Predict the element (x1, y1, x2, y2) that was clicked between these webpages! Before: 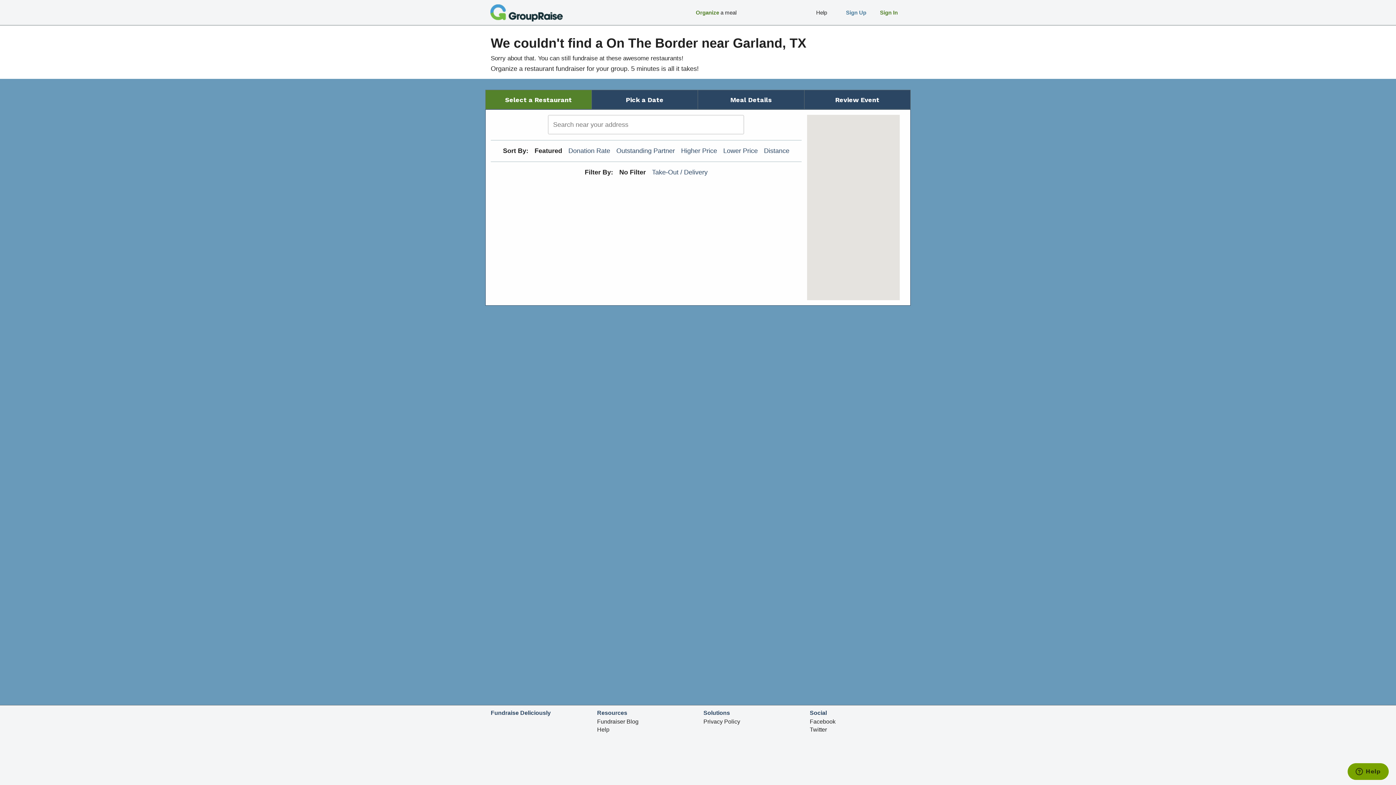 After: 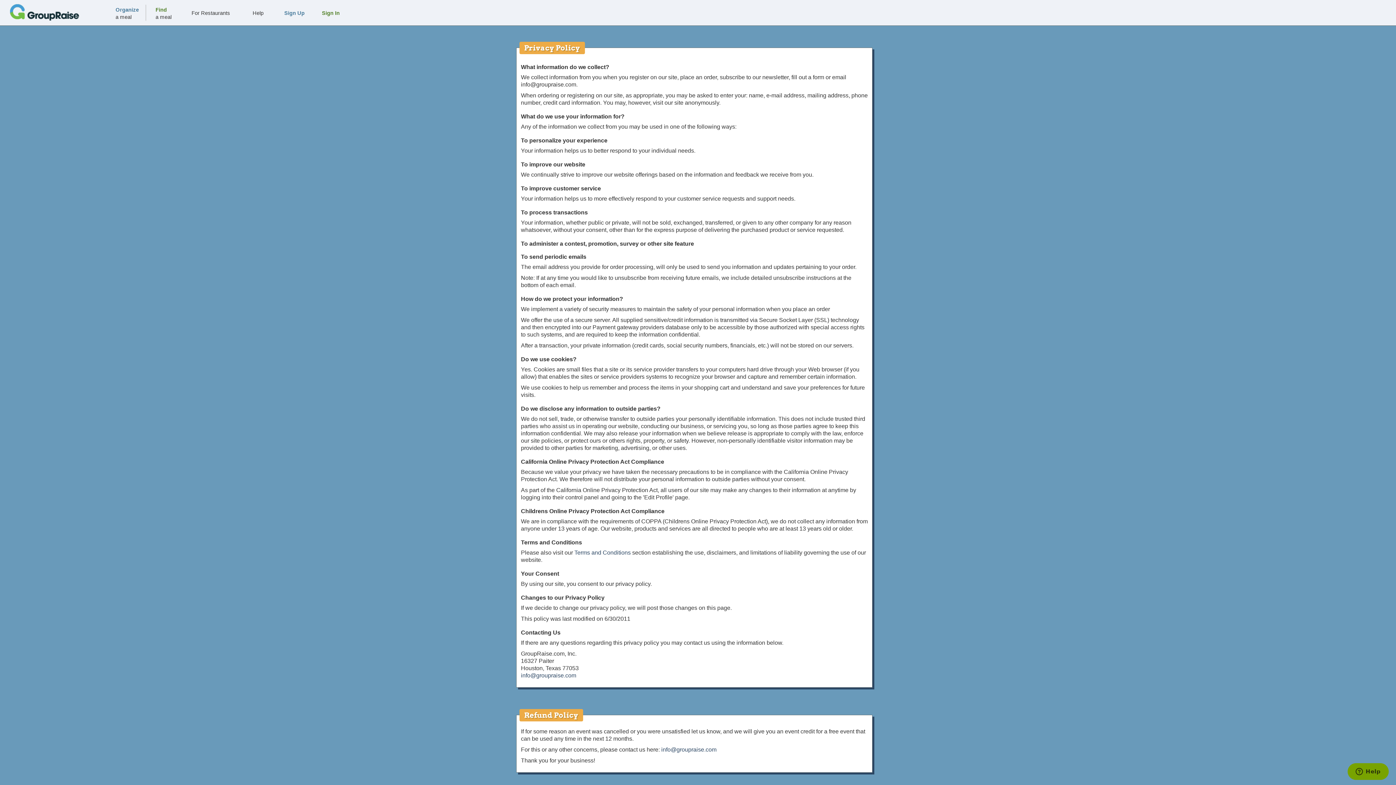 Action: label: Privacy Policy bbox: (703, 718, 740, 725)